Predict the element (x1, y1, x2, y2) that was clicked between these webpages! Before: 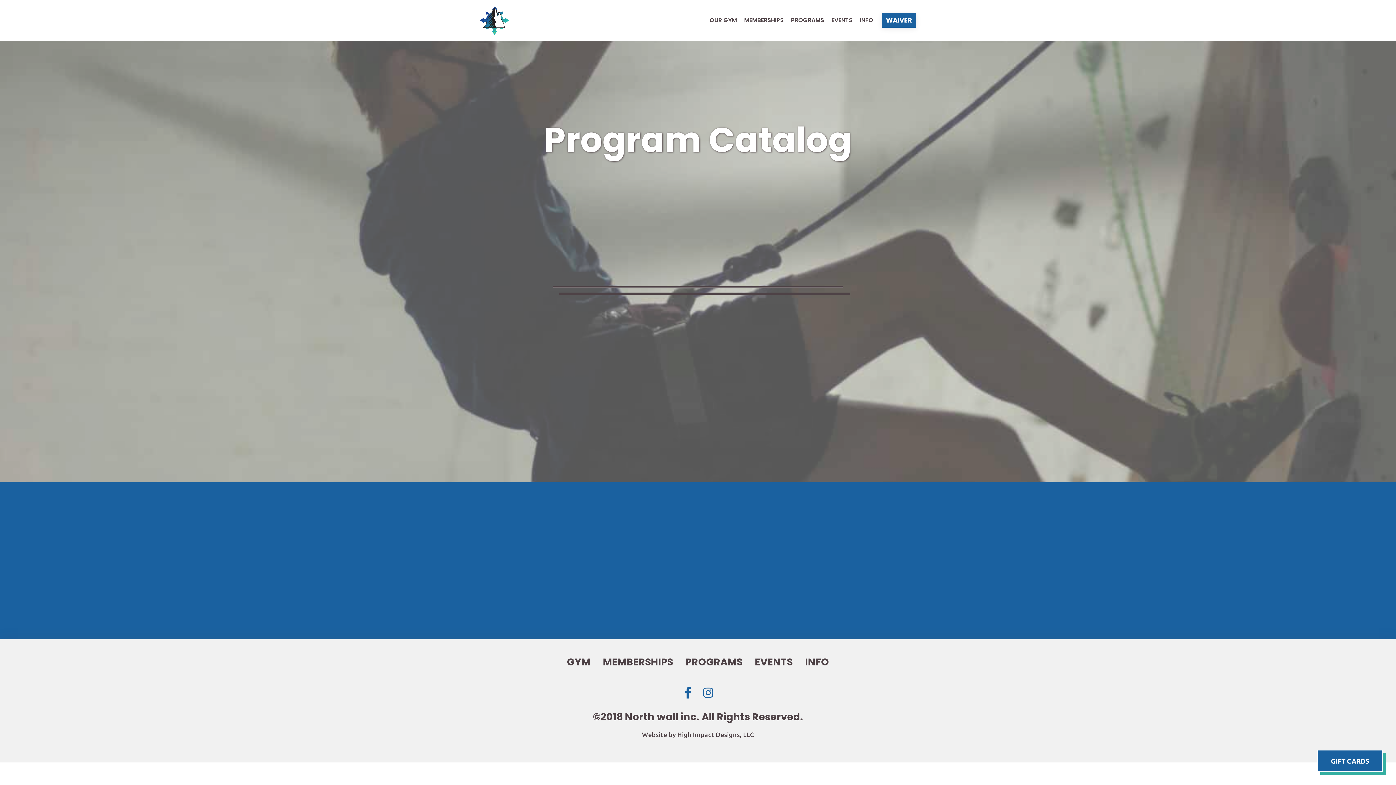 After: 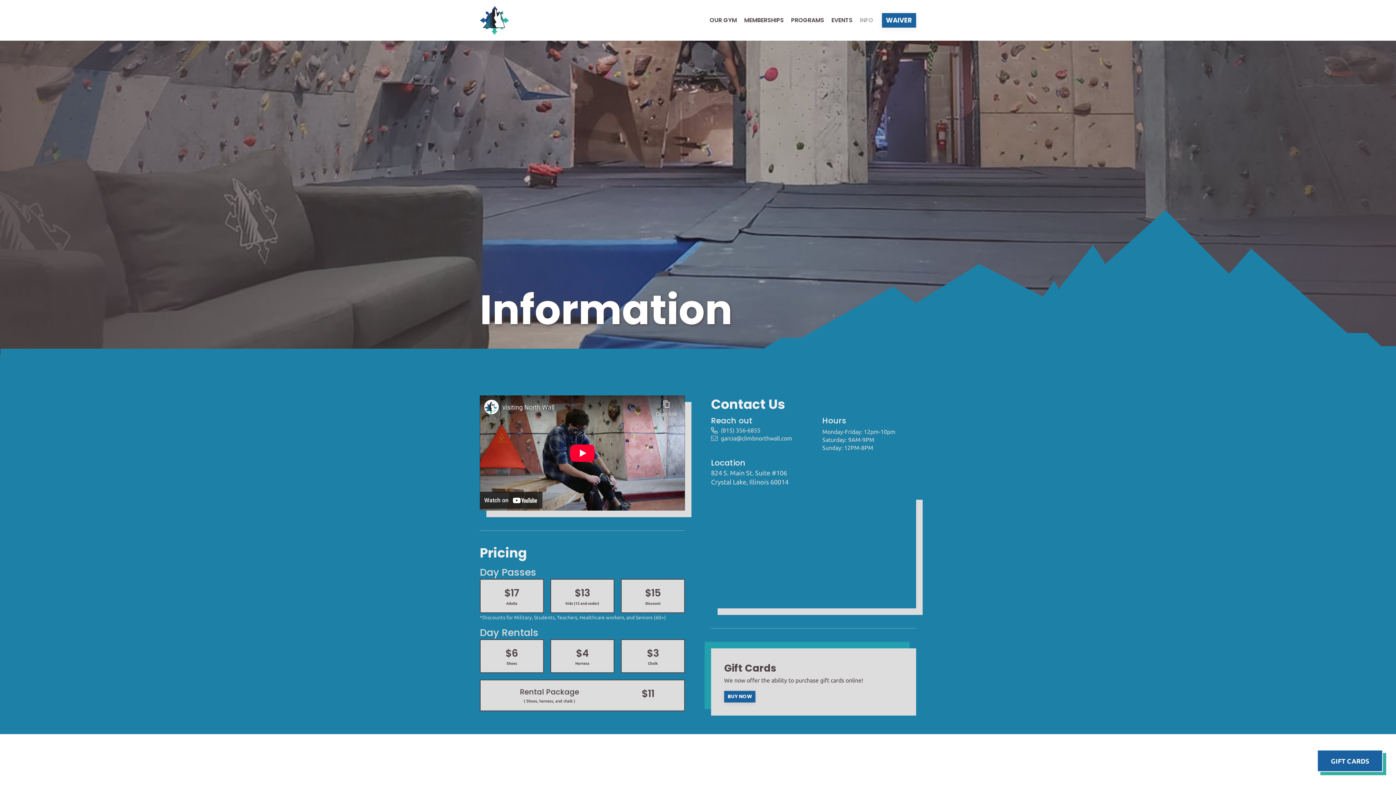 Action: bbox: (799, 651, 835, 673) label: INFO